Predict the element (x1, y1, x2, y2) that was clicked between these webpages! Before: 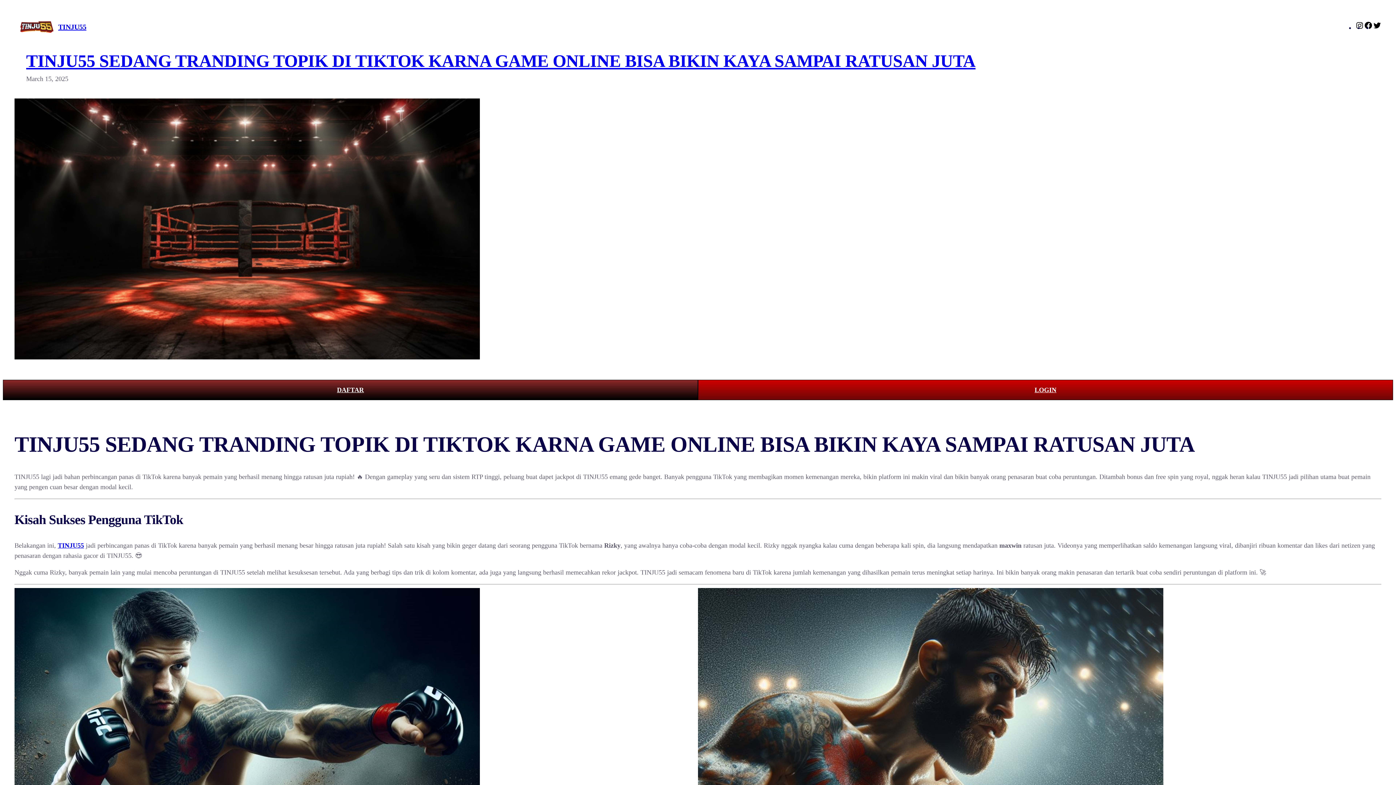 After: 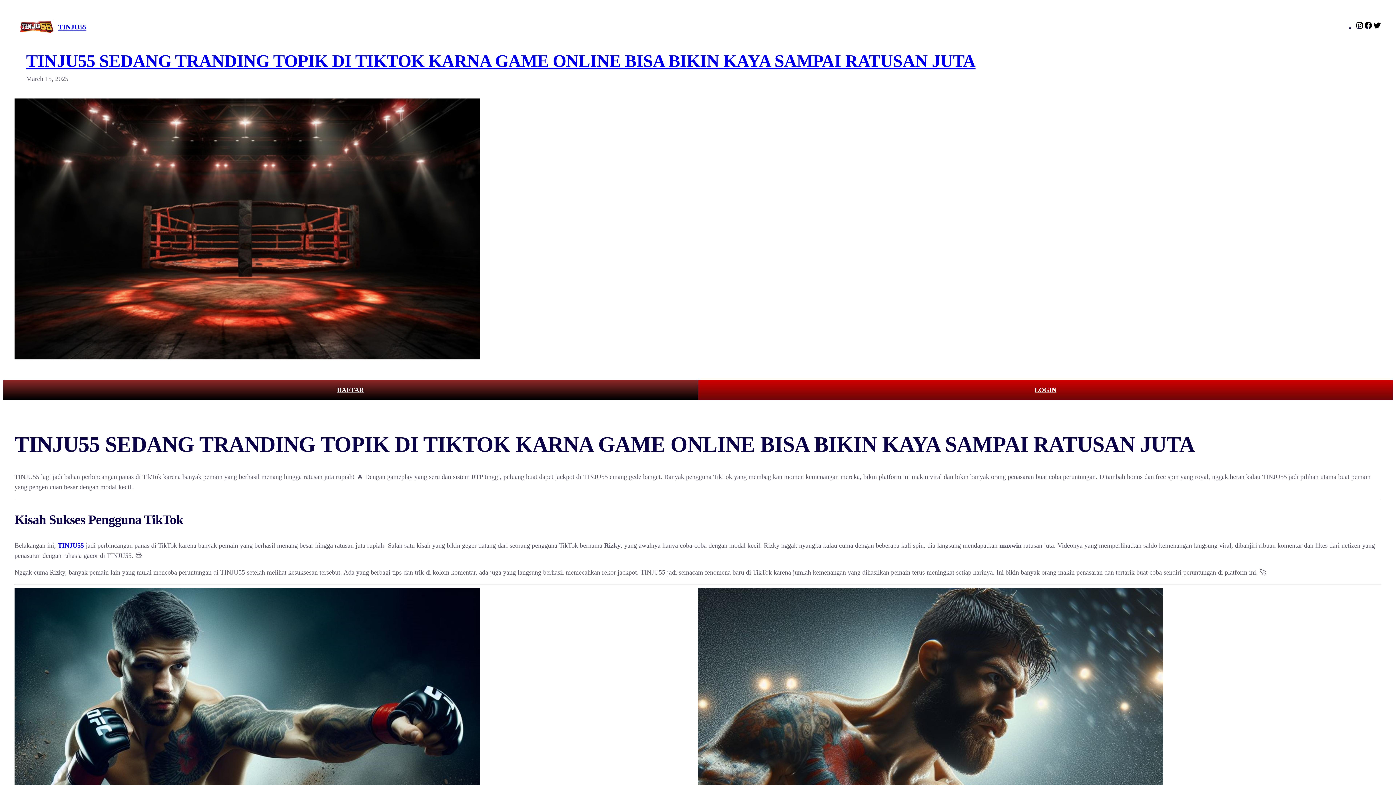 Action: label: TINJU55 SEDANG TRANDING TOPIK DI TIKTOK KARNA GAME ONLINE BISA BIKIN KAYA SAMPAI RATUSAN JUTA bbox: (26, 51, 975, 70)